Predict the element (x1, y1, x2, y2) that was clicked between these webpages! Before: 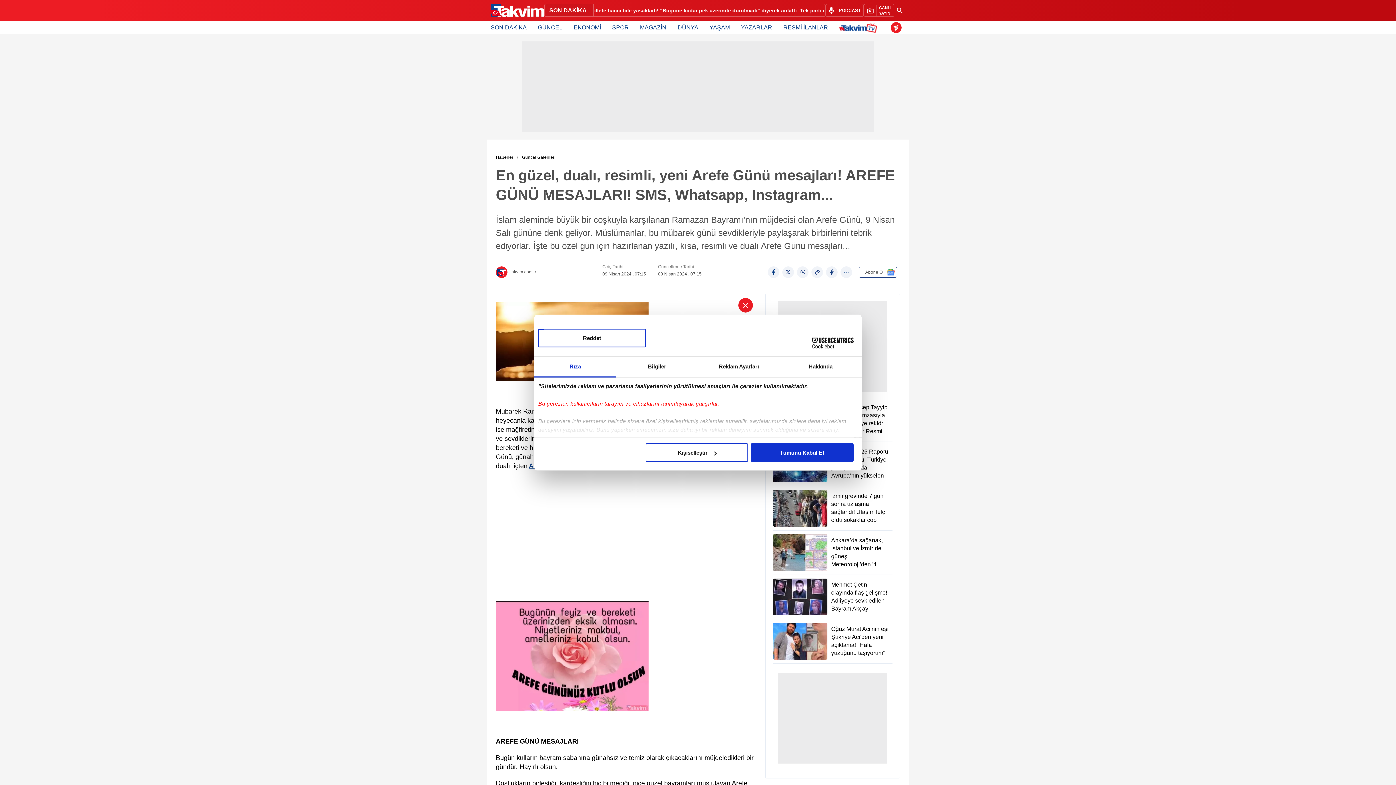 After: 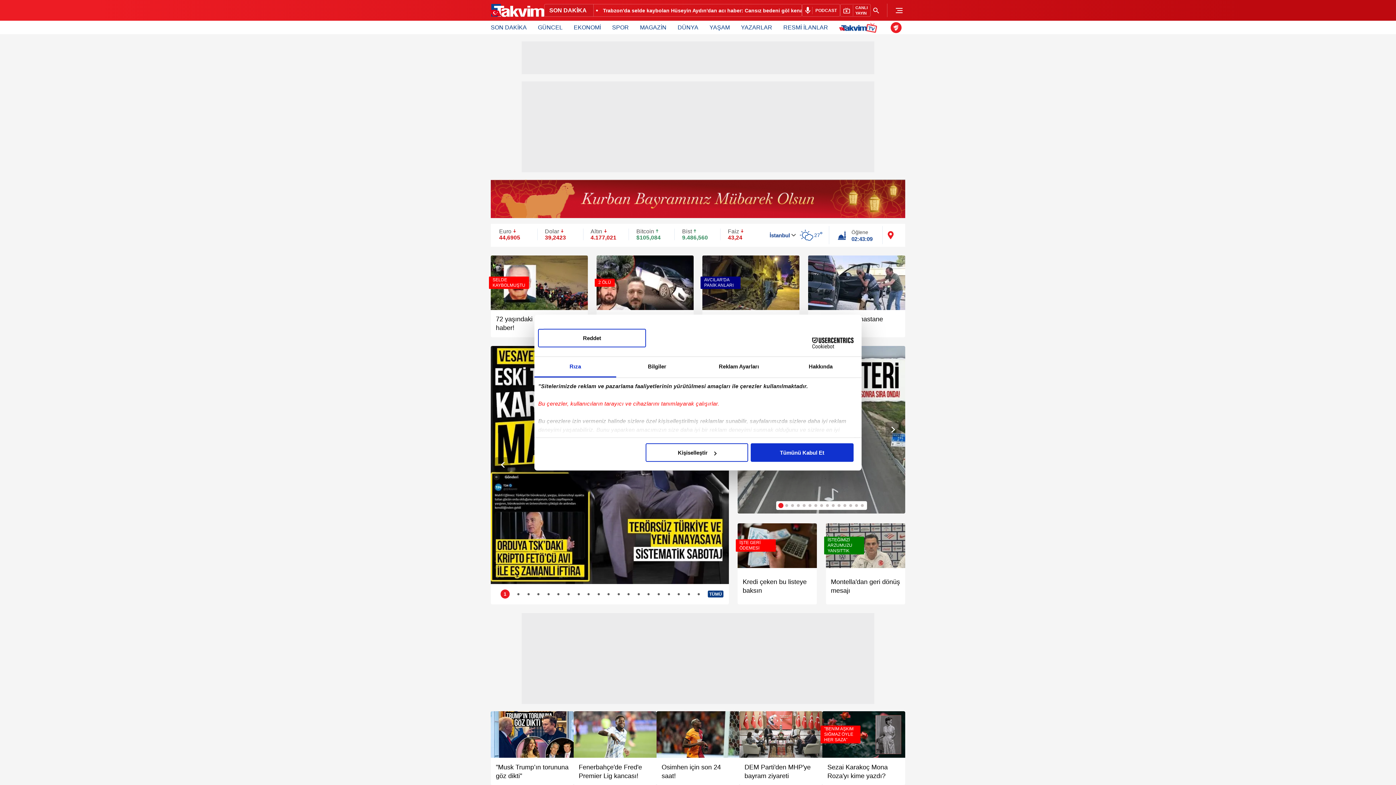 Action: bbox: (489, 3, 544, 16) label: Takvim 